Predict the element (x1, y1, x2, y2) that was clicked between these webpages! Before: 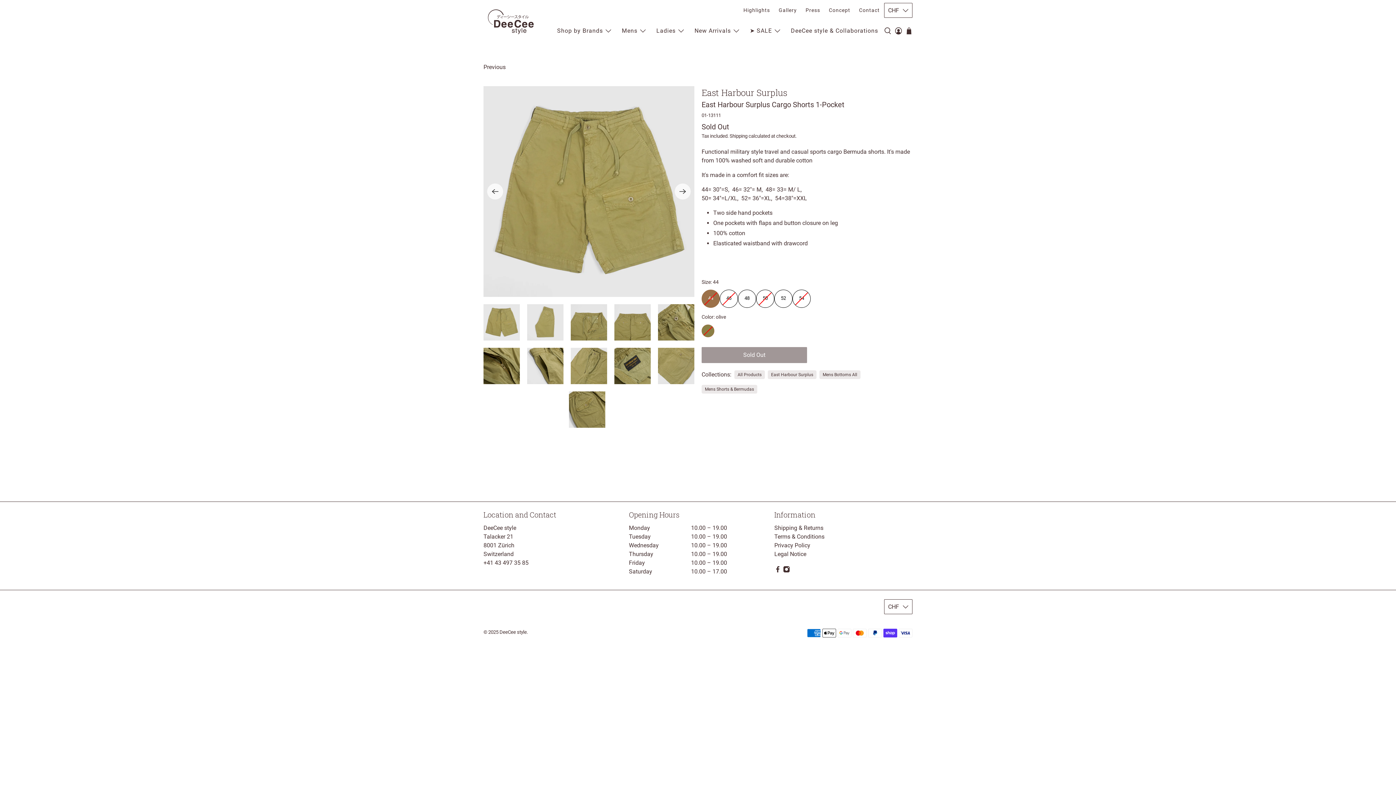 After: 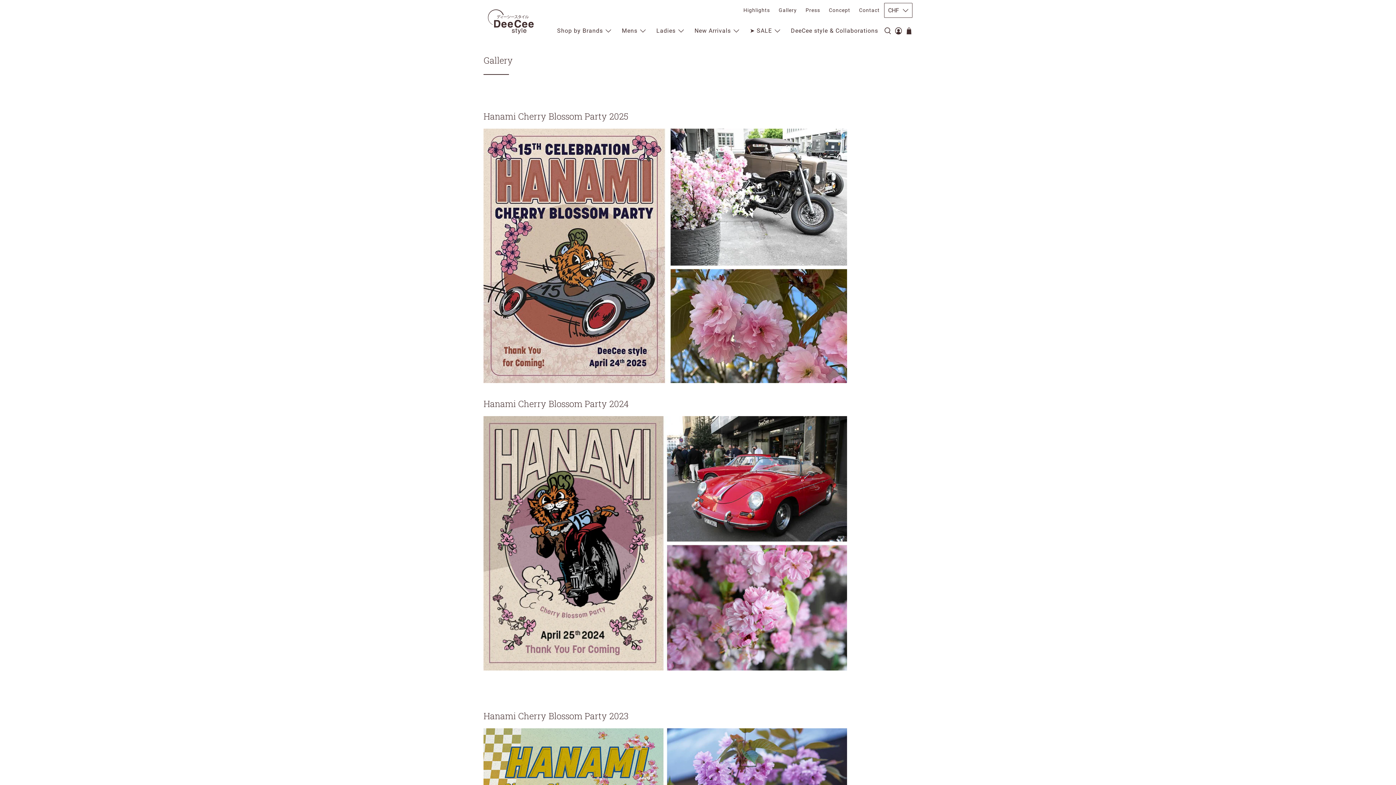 Action: bbox: (774, 0, 801, 20) label: Gallery